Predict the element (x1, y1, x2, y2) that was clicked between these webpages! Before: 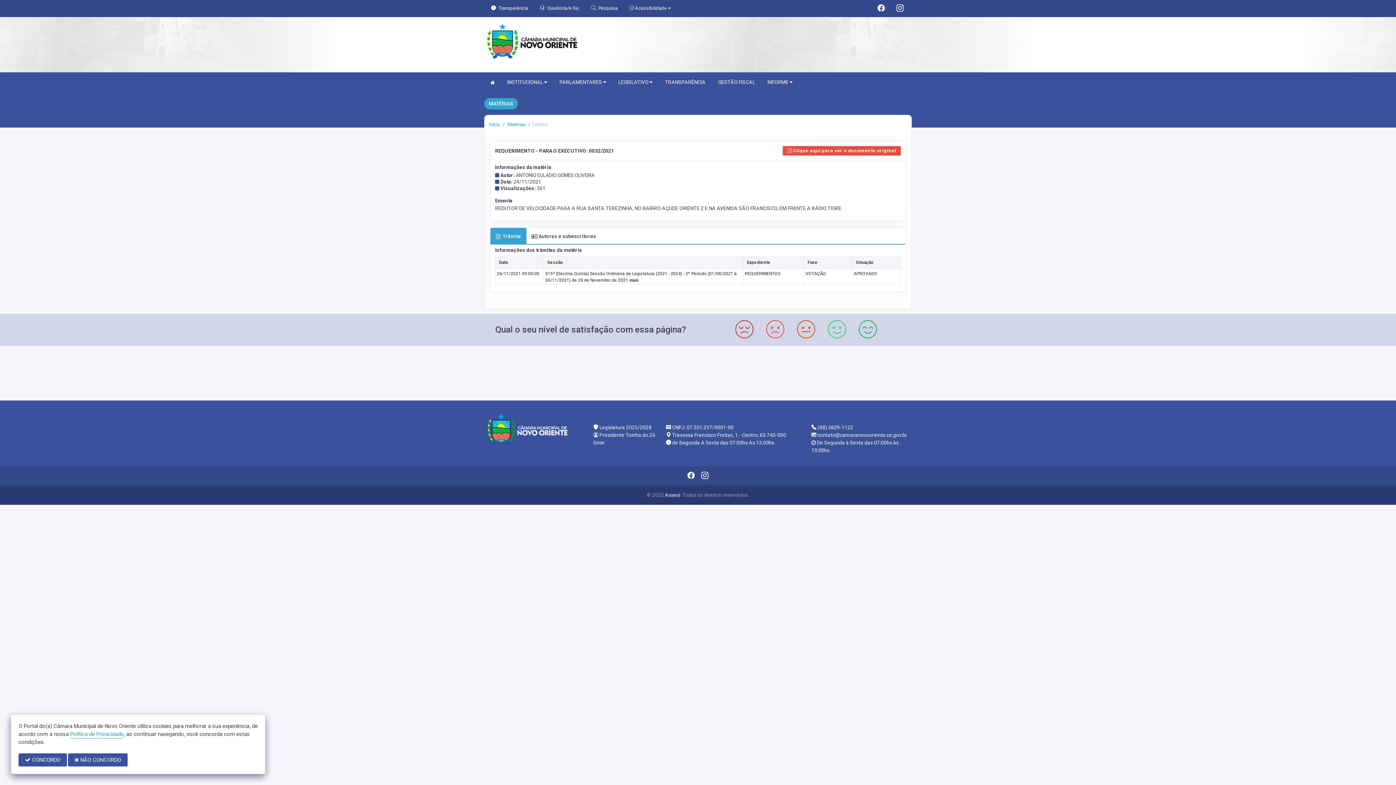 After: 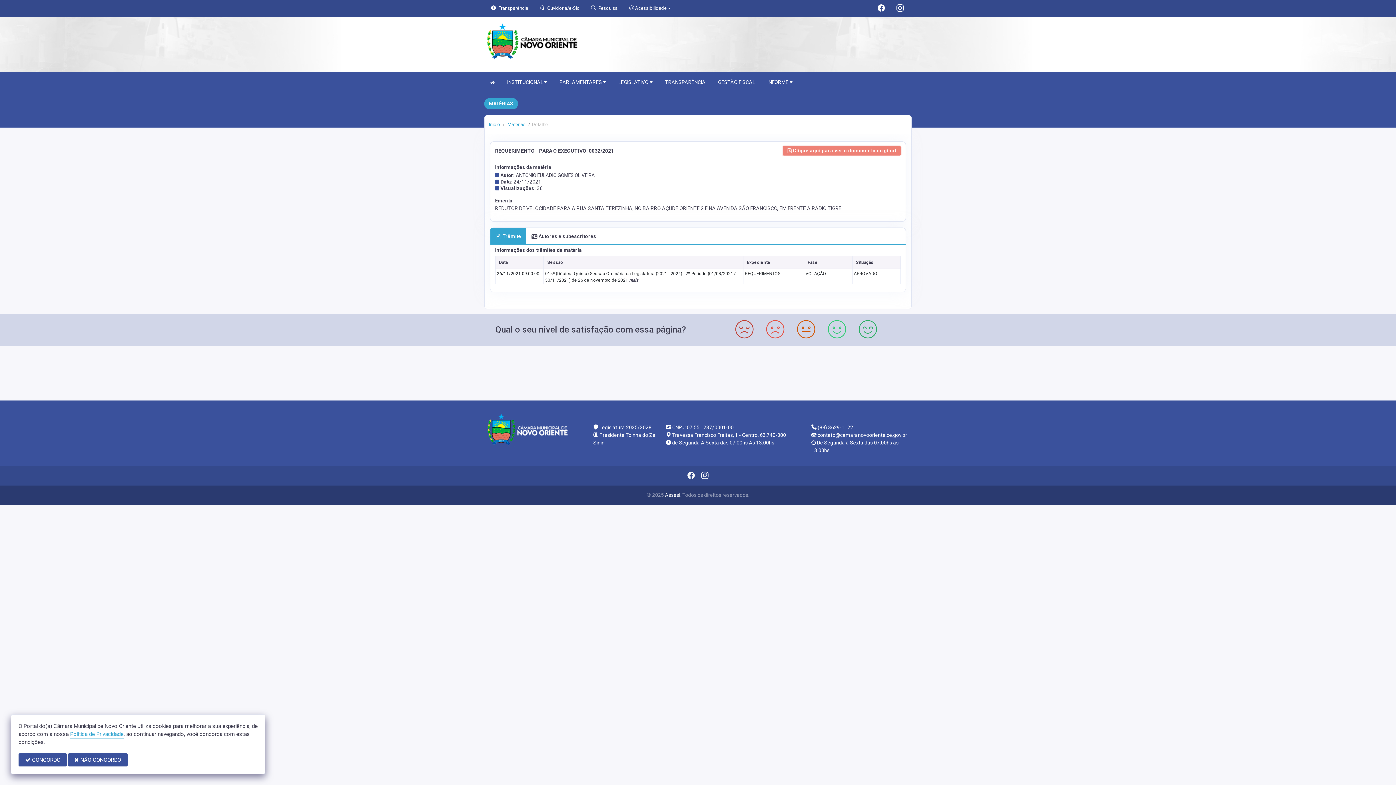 Action: bbox: (783, 146, 901, 155) label:  Clique aqui para ver o documento original